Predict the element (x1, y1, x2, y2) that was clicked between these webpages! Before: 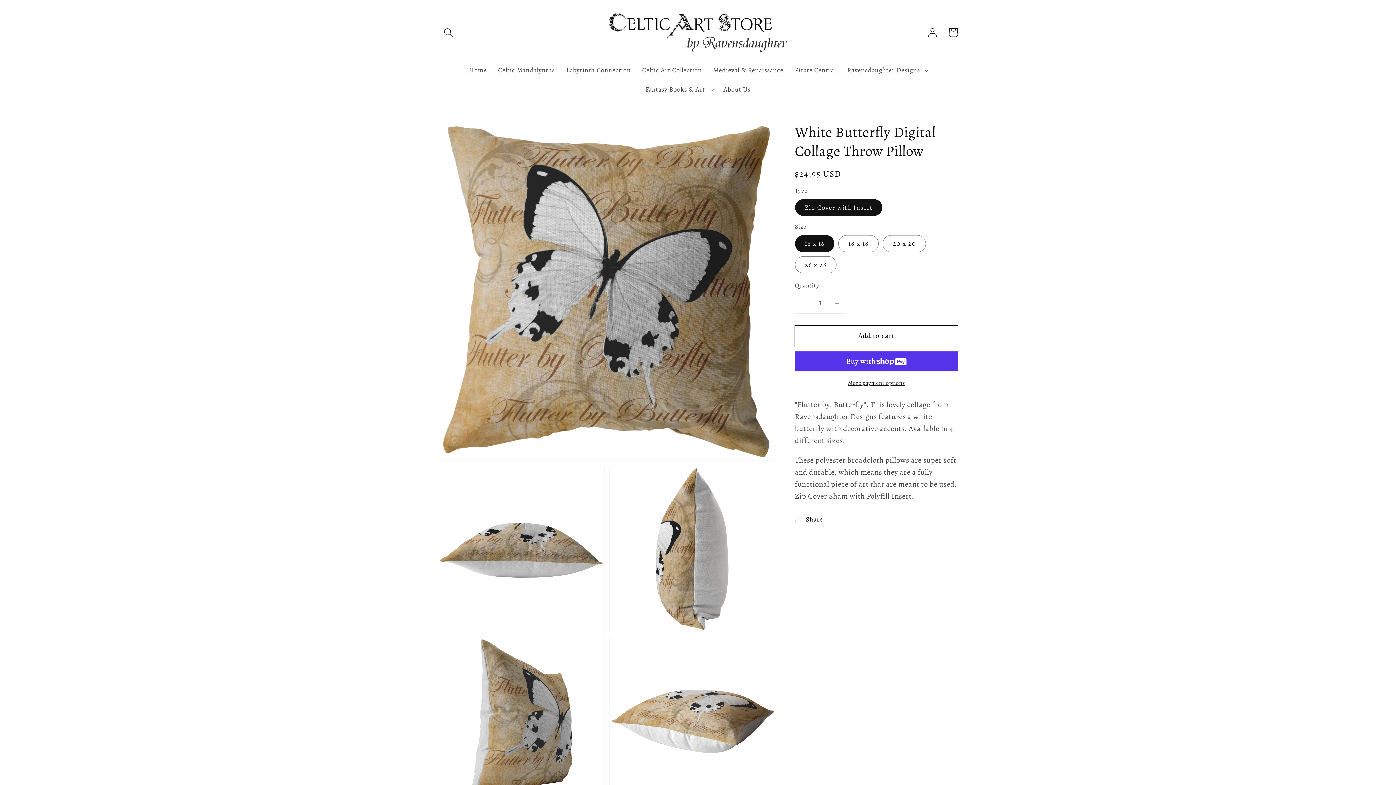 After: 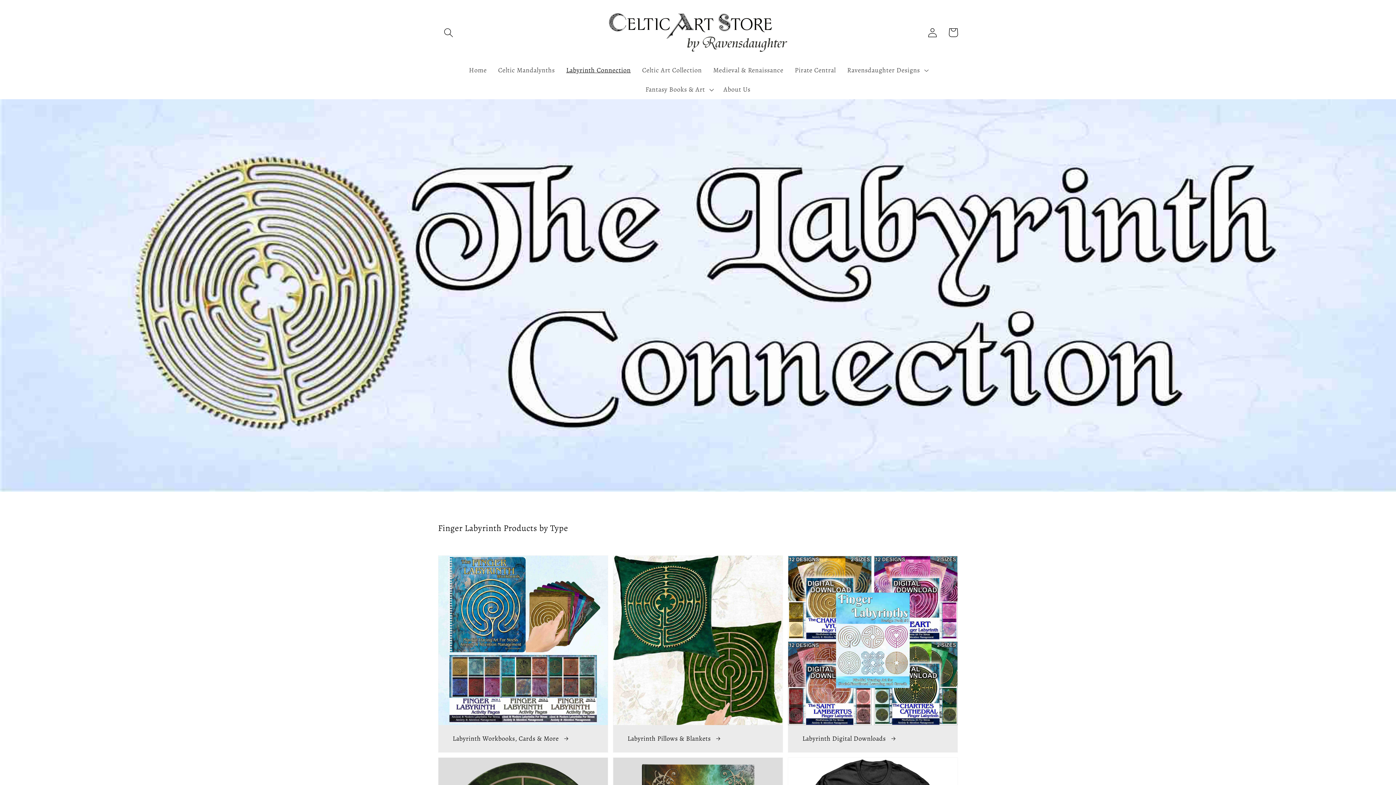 Action: label: Labyrinth Connection bbox: (560, 60, 636, 79)